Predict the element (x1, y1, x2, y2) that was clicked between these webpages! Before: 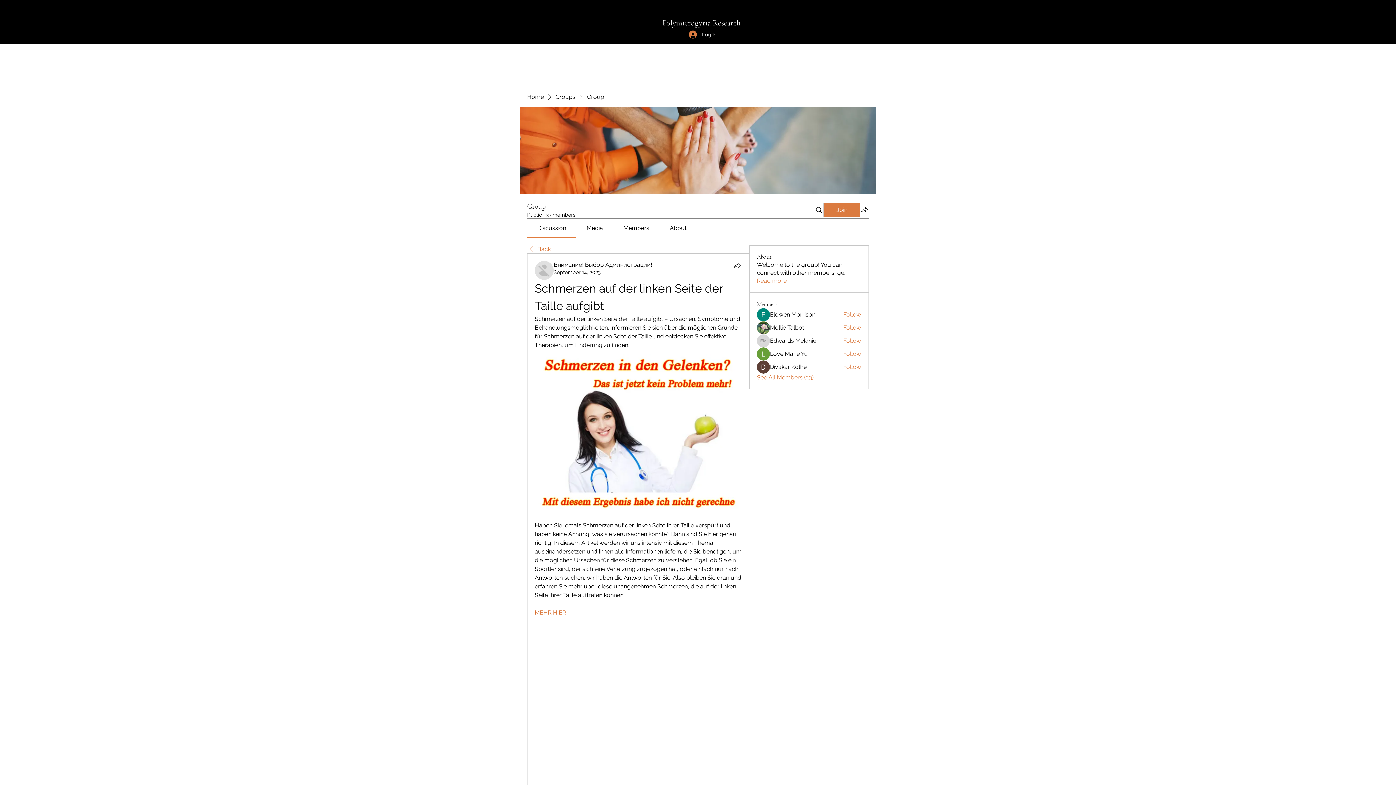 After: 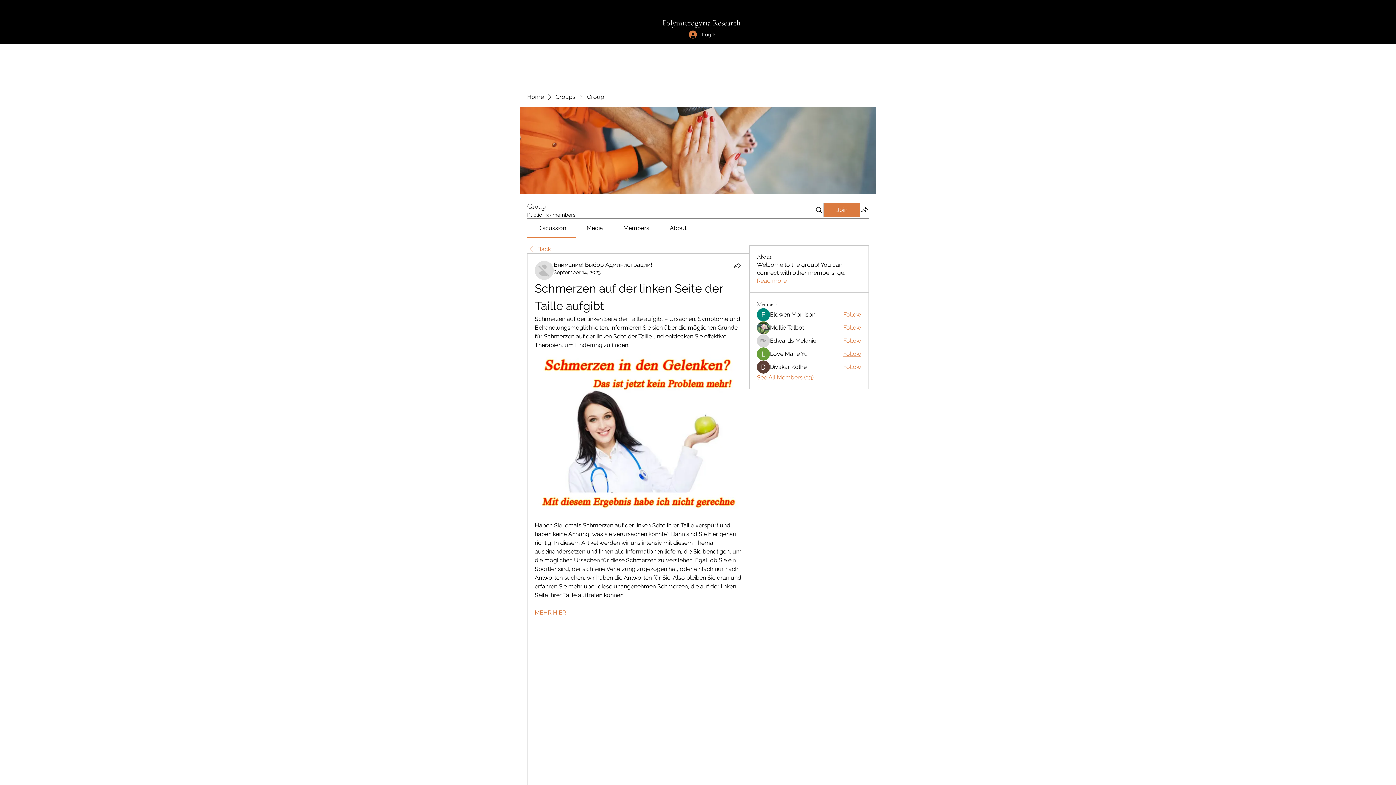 Action: label: Follow bbox: (843, 350, 861, 358)